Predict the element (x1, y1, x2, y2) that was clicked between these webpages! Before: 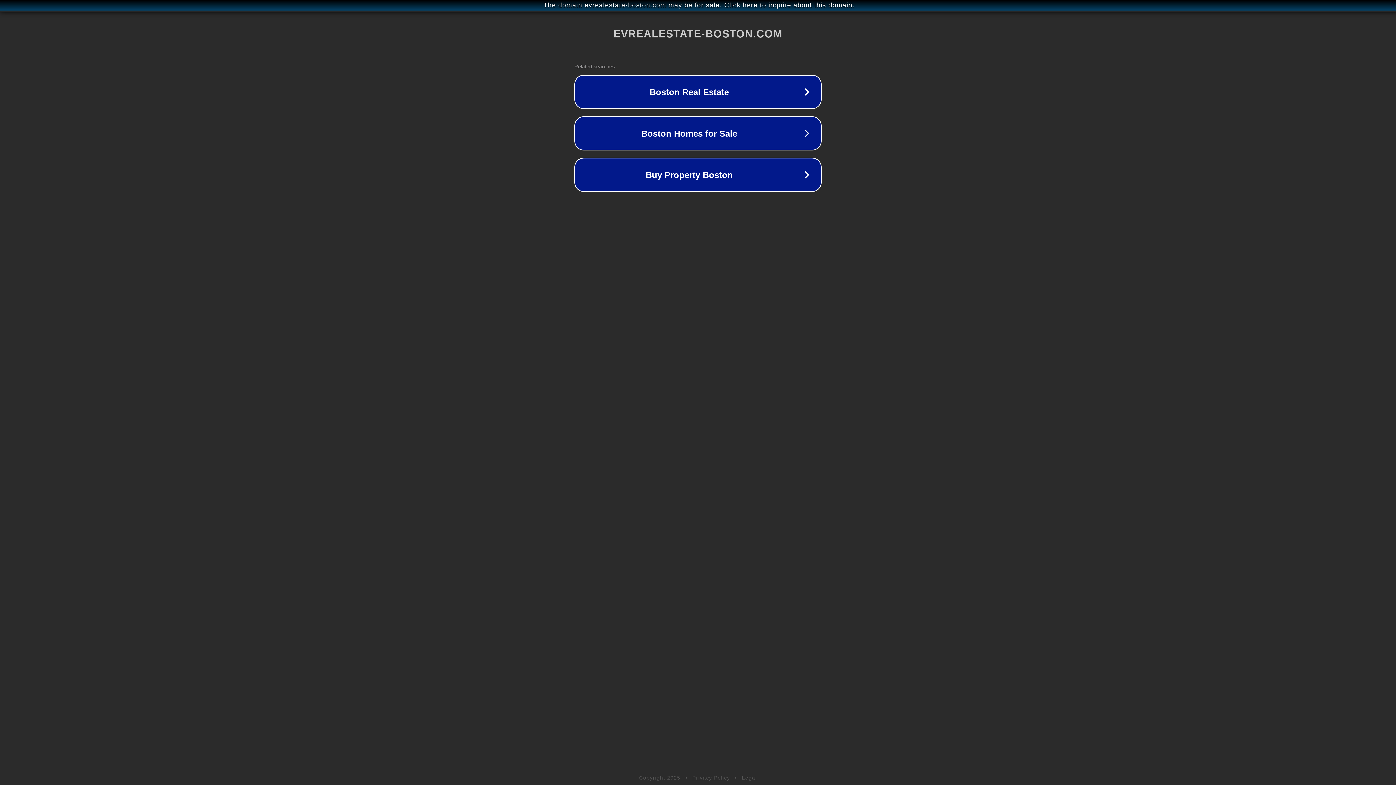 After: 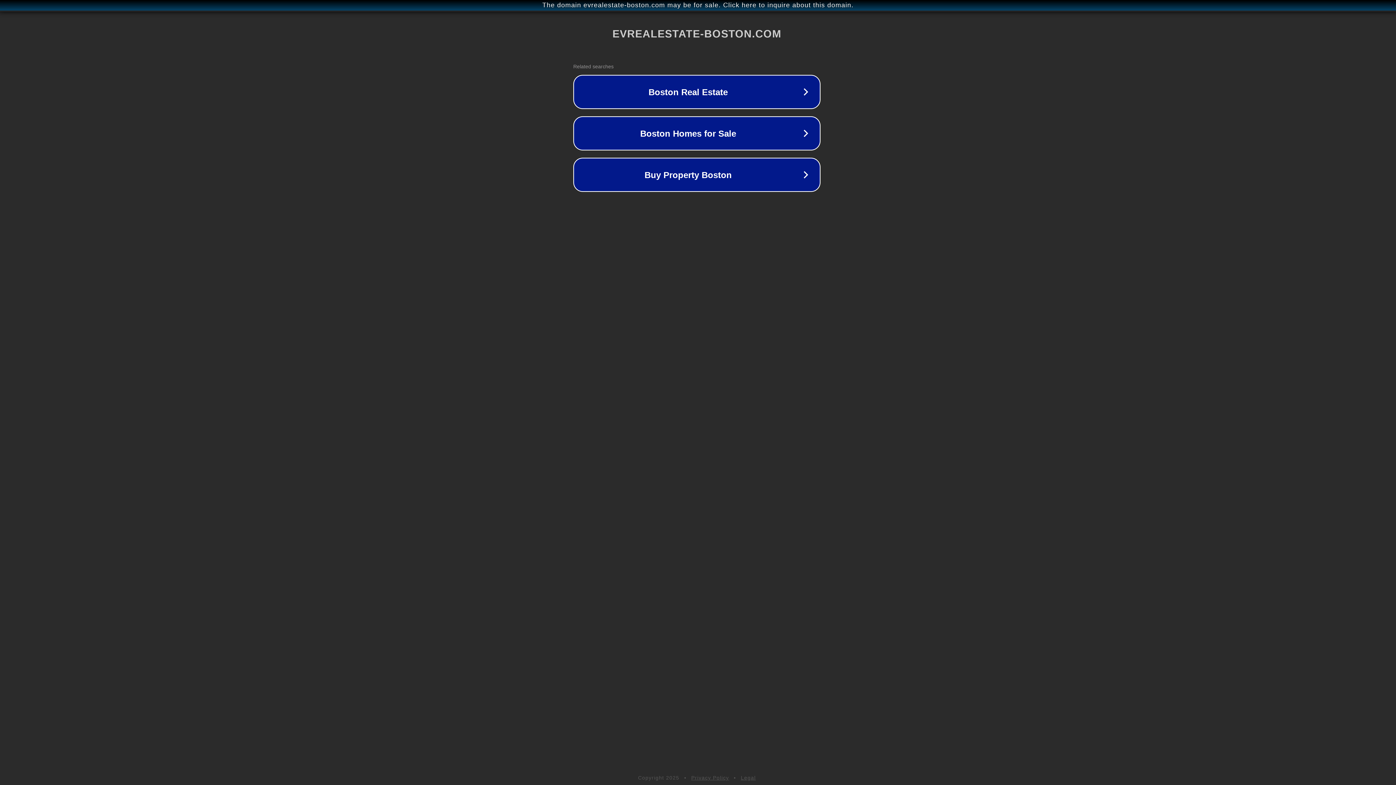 Action: label: The domain evrealestate-boston.com may be for sale. Click here to inquire about this domain. bbox: (1, 1, 1397, 9)